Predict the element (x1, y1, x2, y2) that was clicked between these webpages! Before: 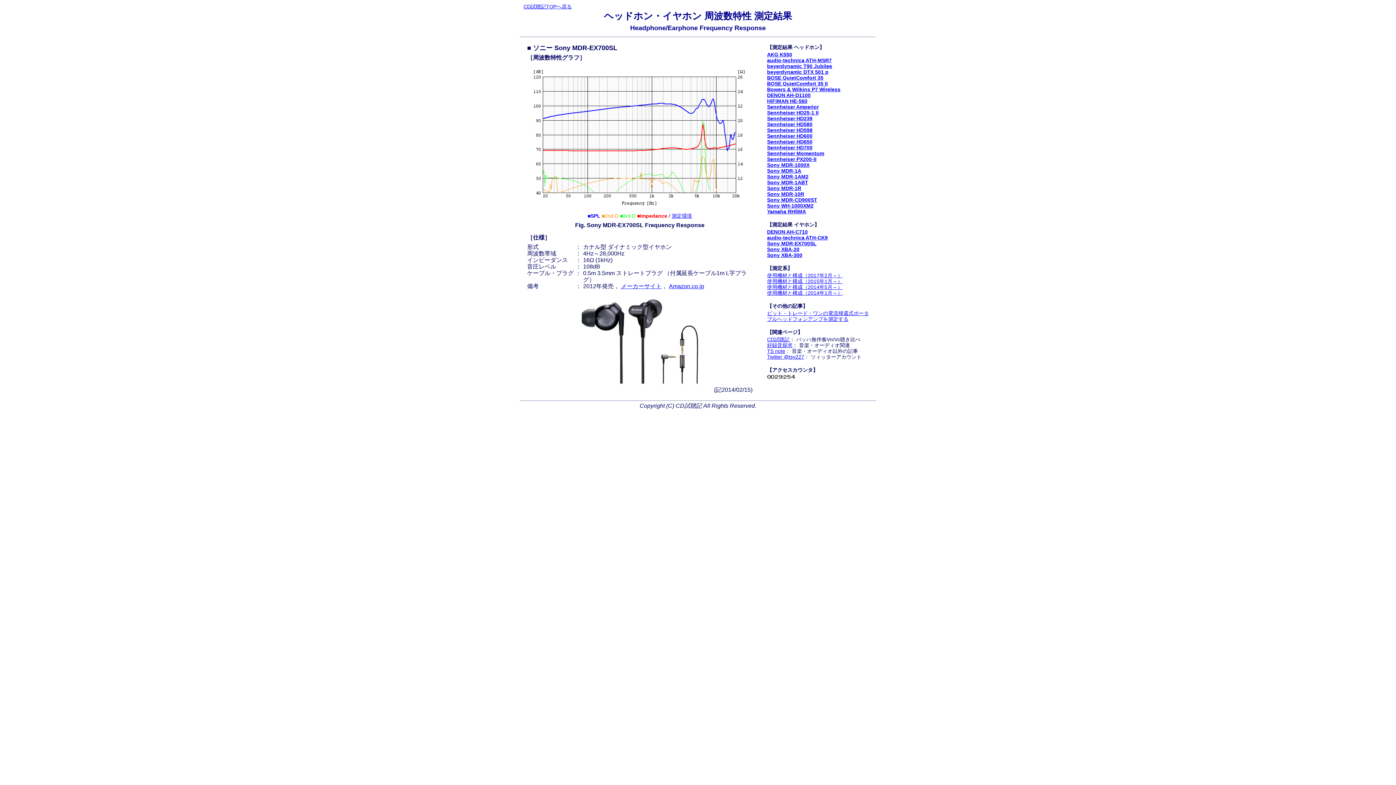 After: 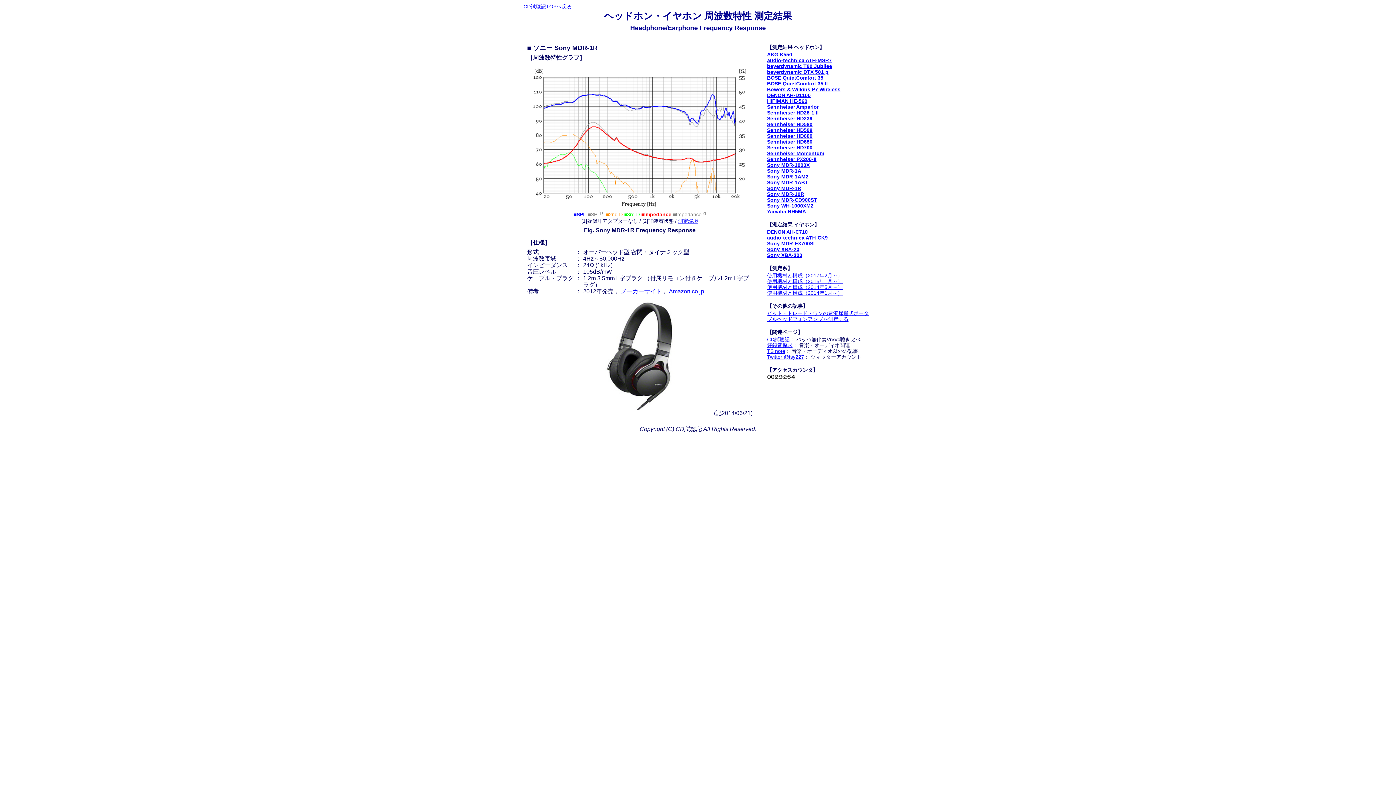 Action: label: Sony MDR-1R bbox: (767, 185, 801, 191)